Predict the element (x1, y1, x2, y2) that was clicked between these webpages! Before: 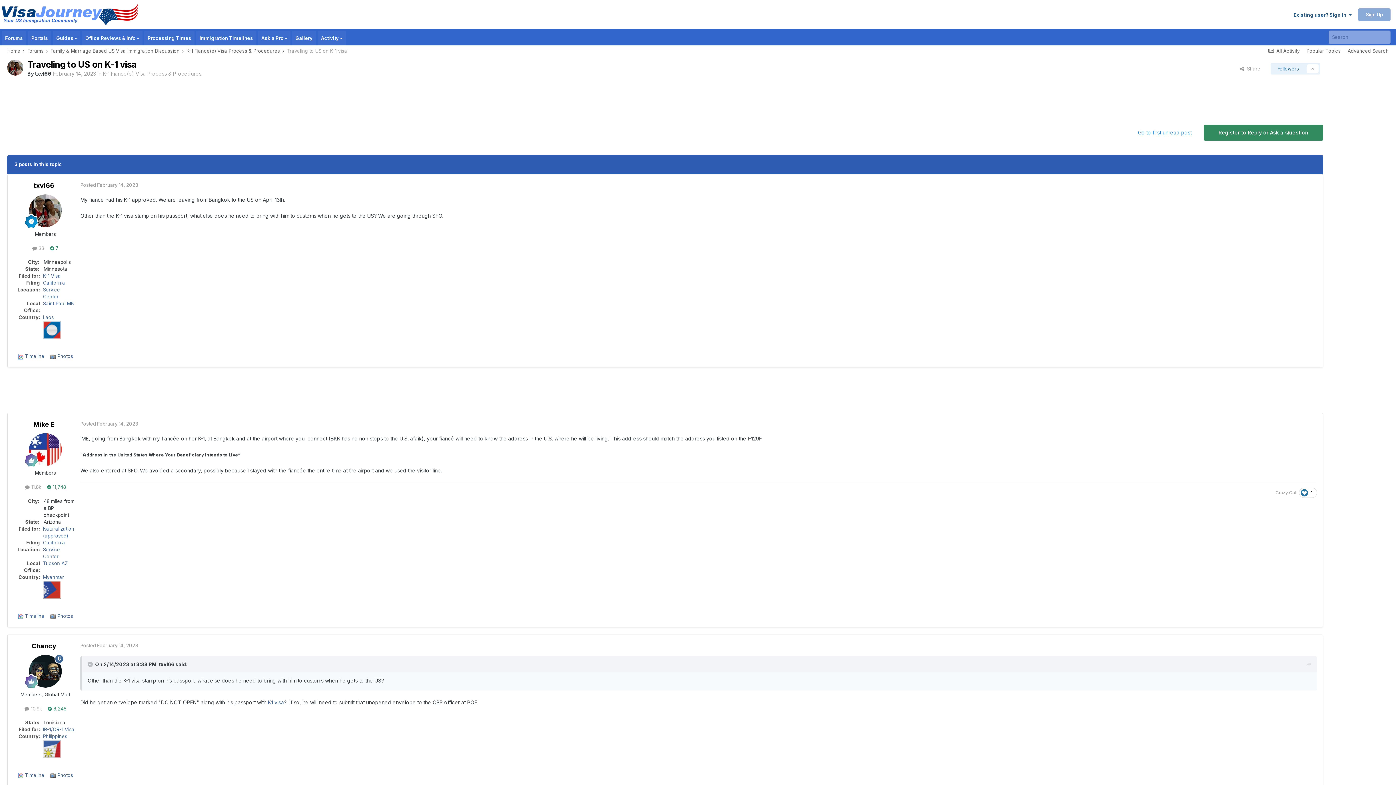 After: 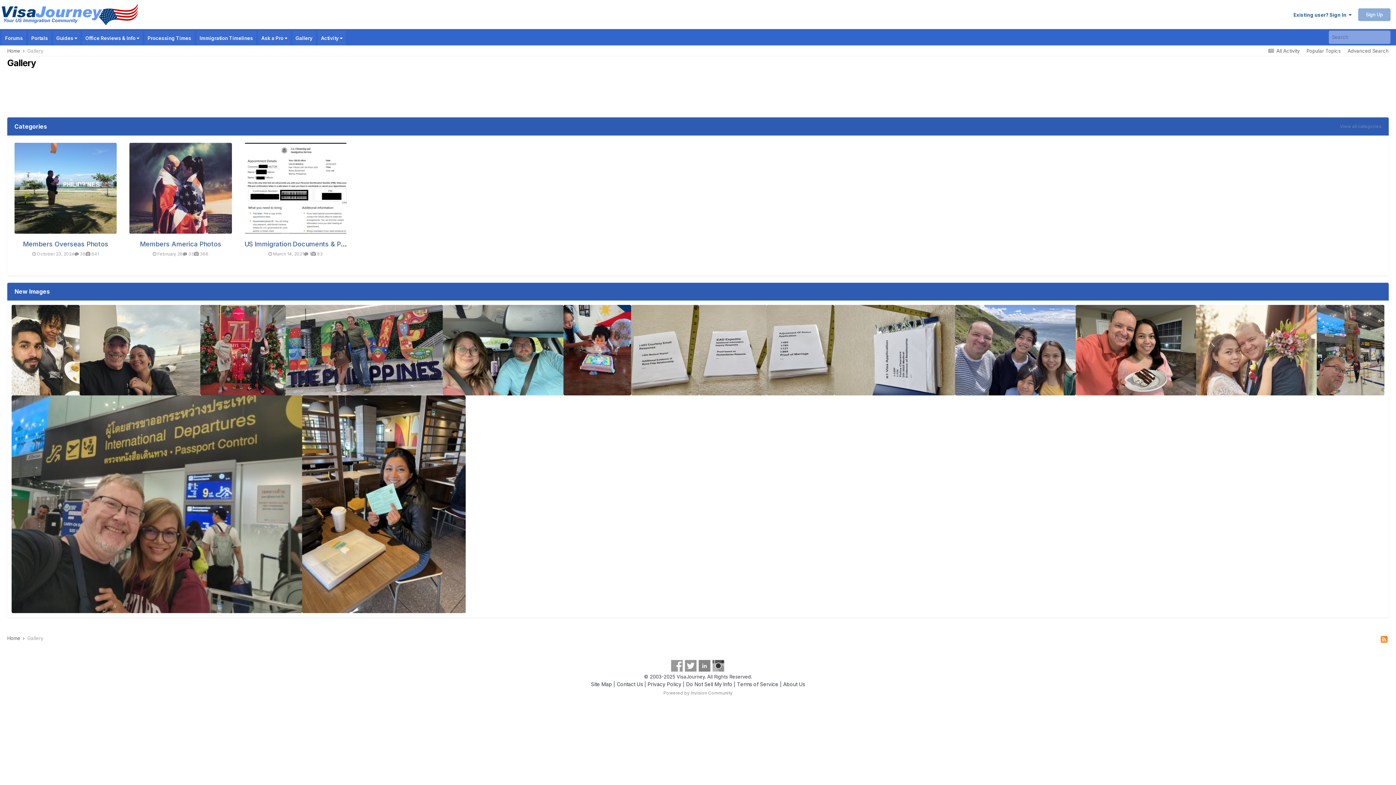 Action: label: Gallery bbox: (292, 30, 316, 45)